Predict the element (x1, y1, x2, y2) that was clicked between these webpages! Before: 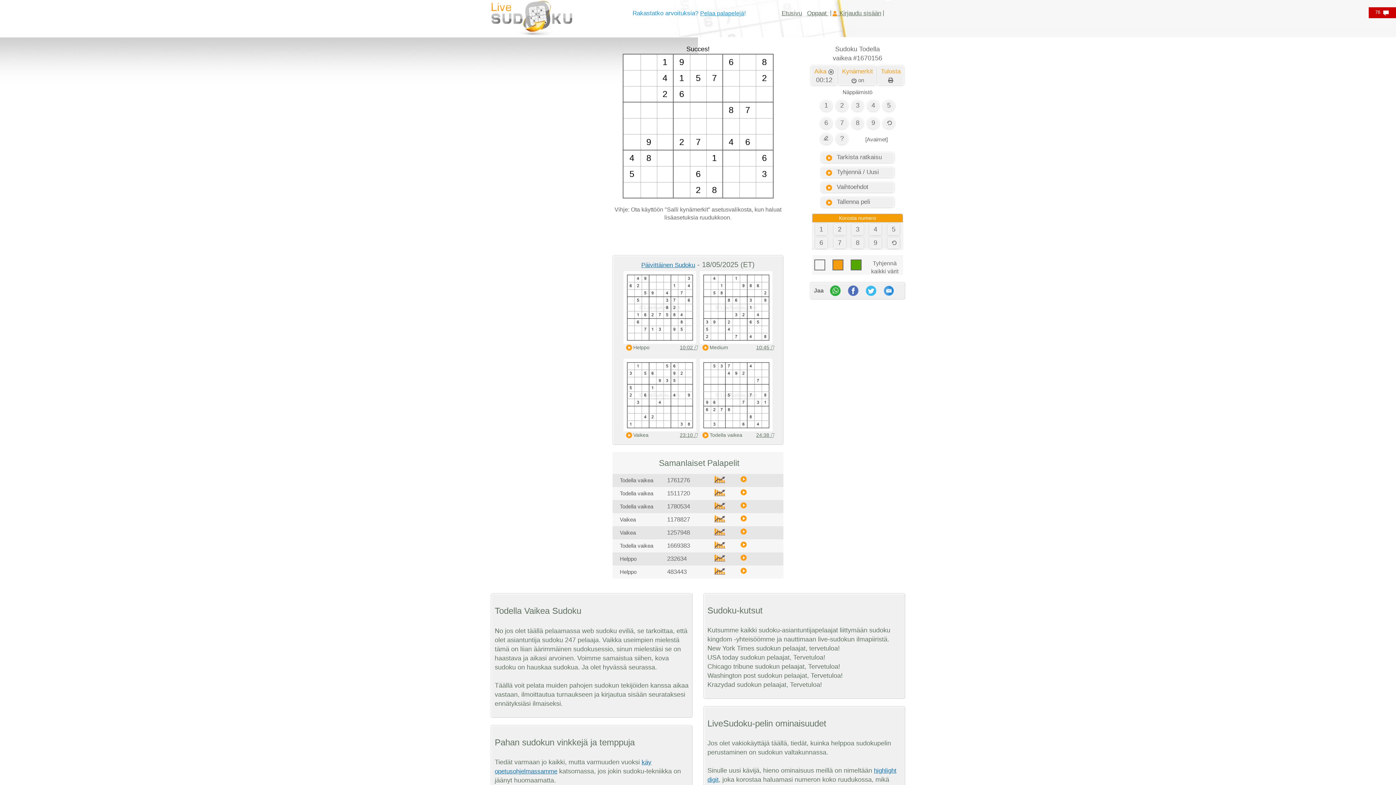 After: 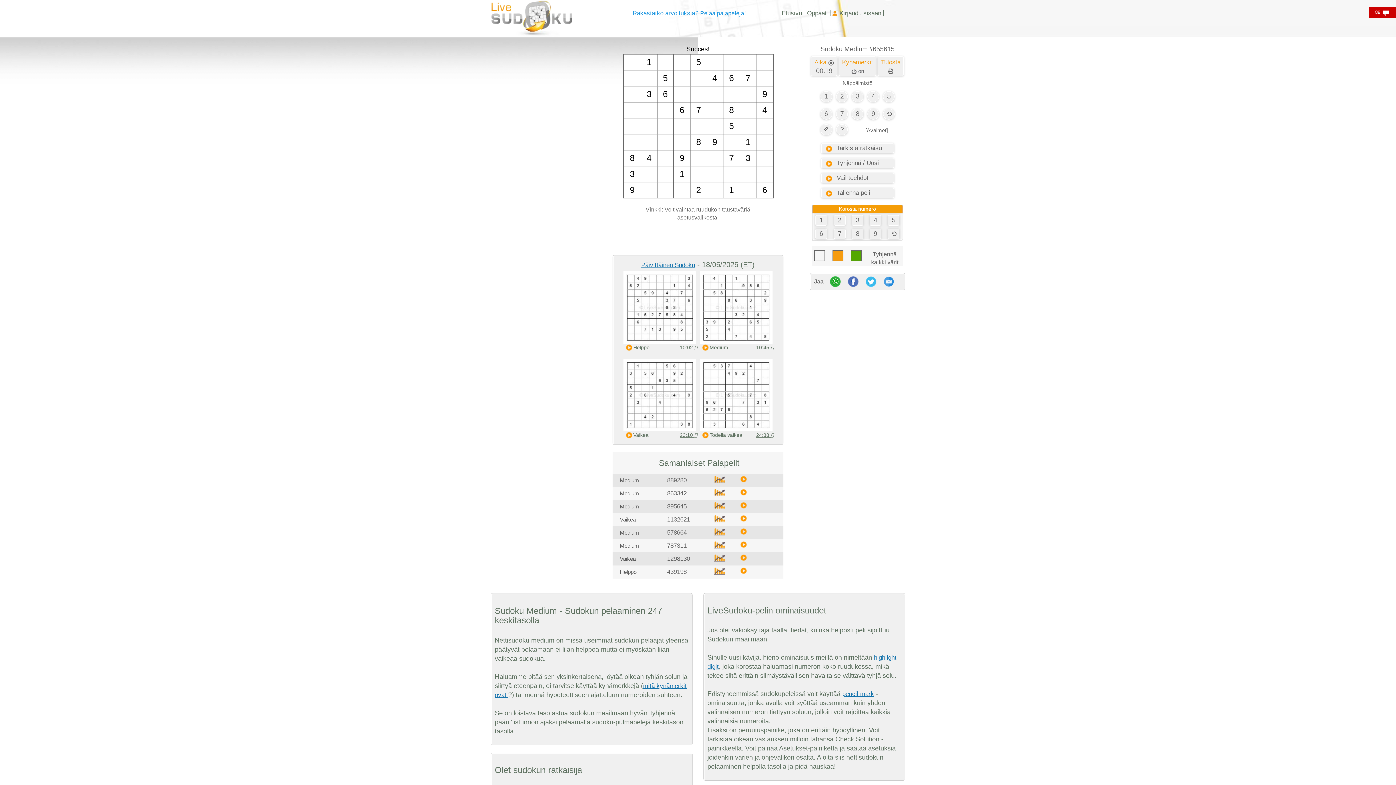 Action: bbox: (698, 344, 728, 351) label:   Medium